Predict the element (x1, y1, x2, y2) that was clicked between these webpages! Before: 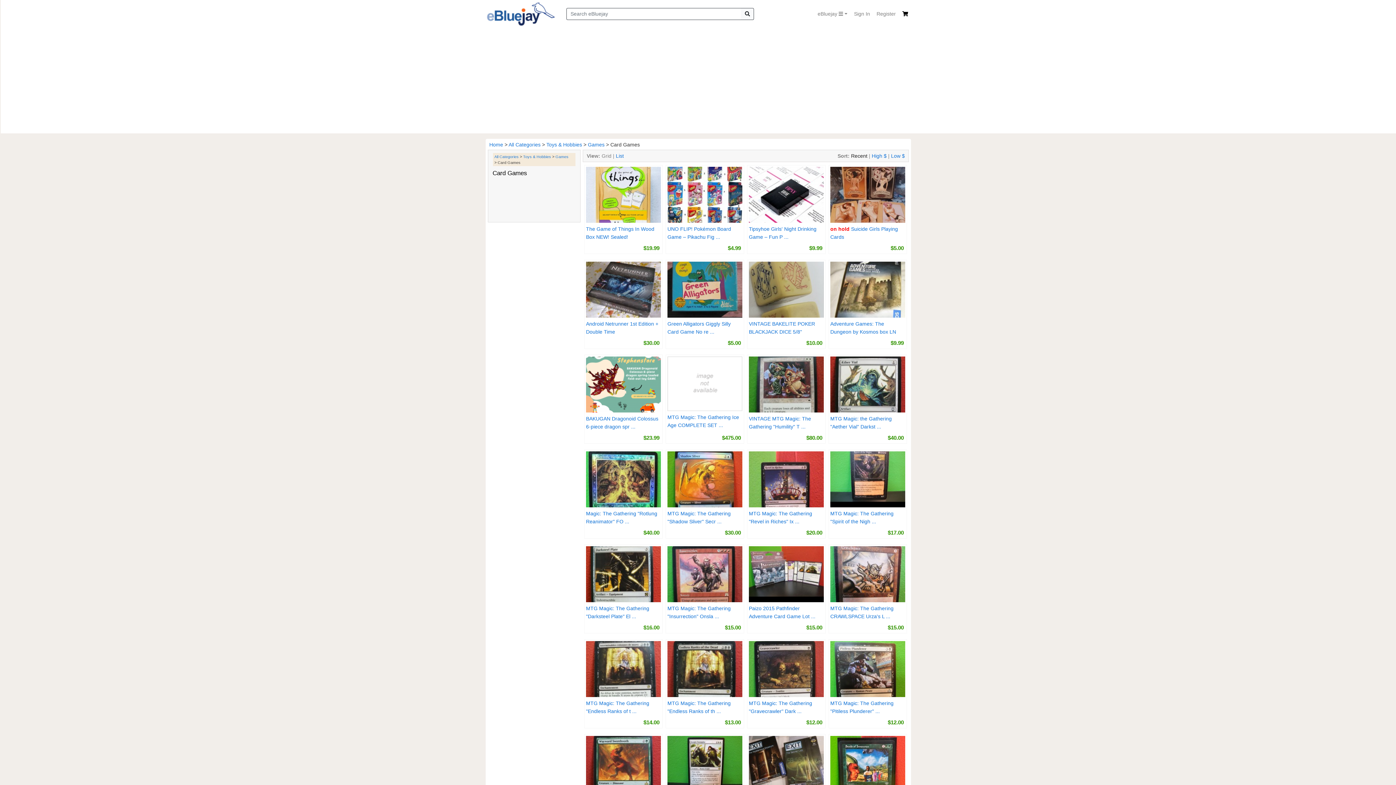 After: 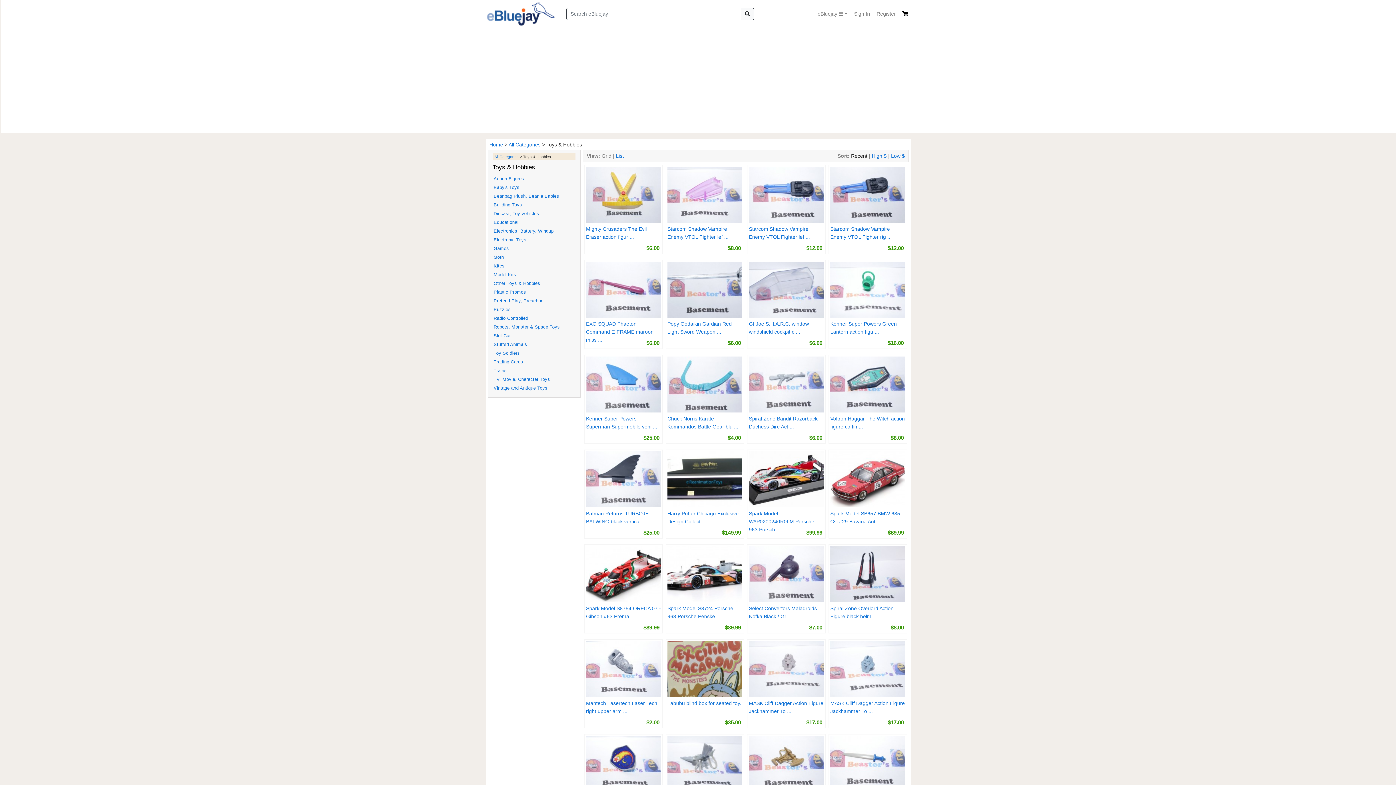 Action: bbox: (523, 154, 551, 158) label: Toys & Hobbies